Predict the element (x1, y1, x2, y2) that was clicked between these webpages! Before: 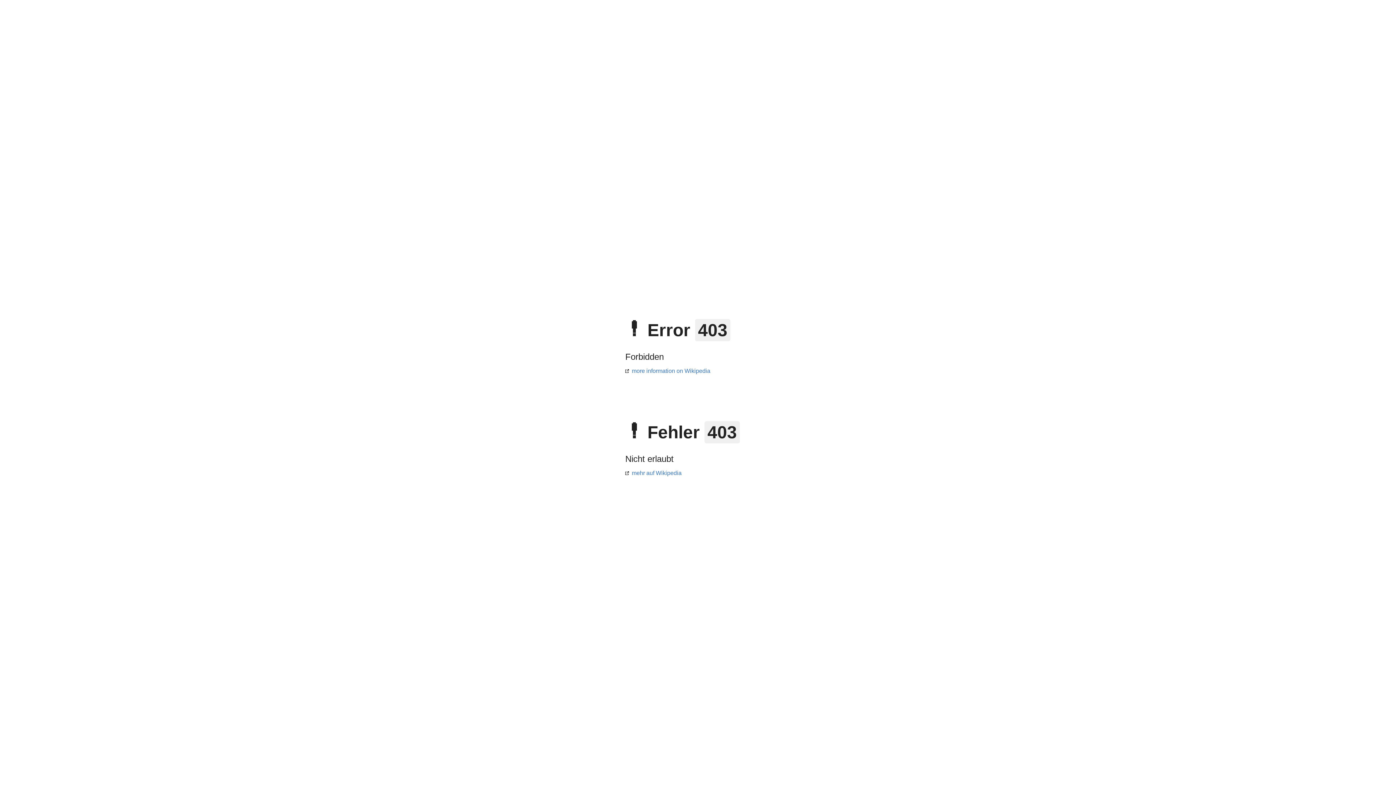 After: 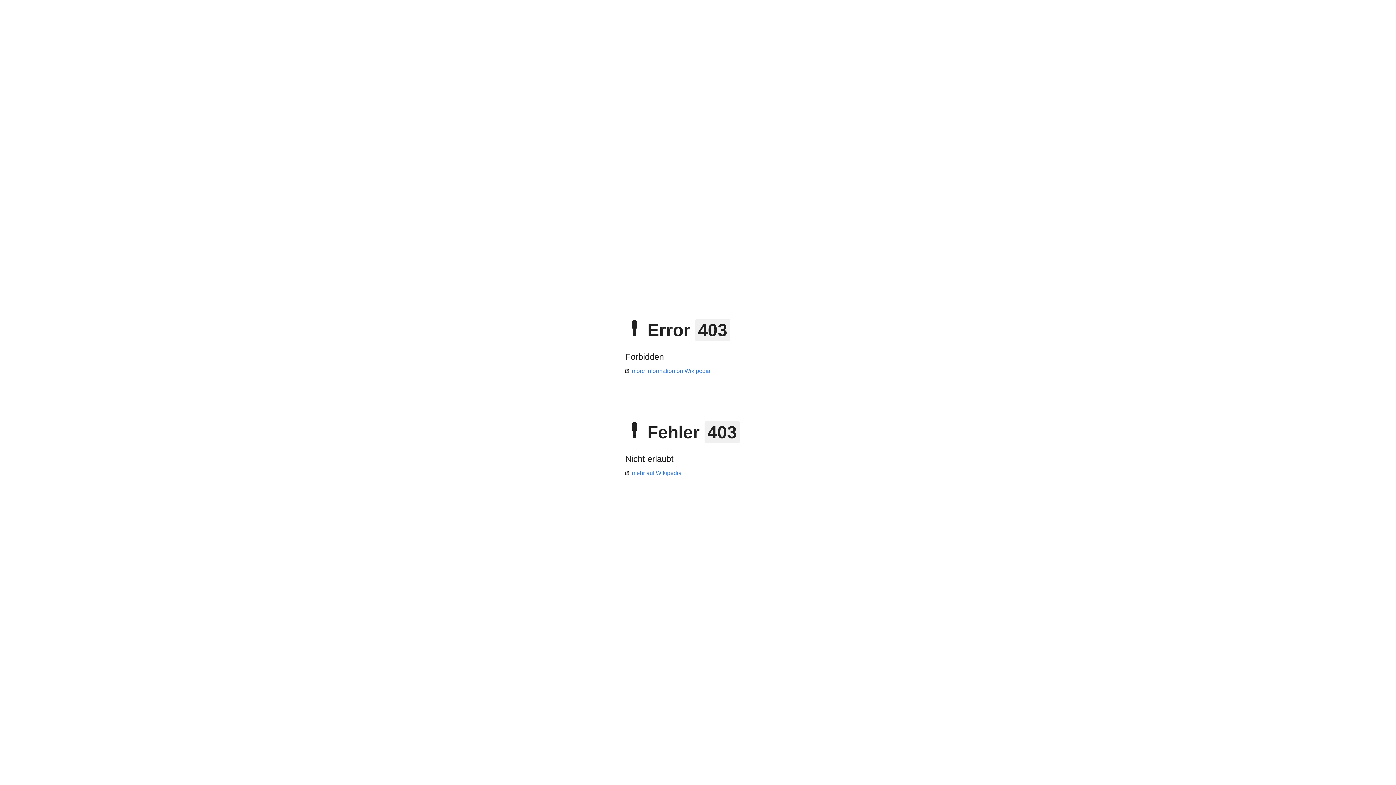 Action: label: more information on Wikipedia bbox: (625, 368, 710, 374)